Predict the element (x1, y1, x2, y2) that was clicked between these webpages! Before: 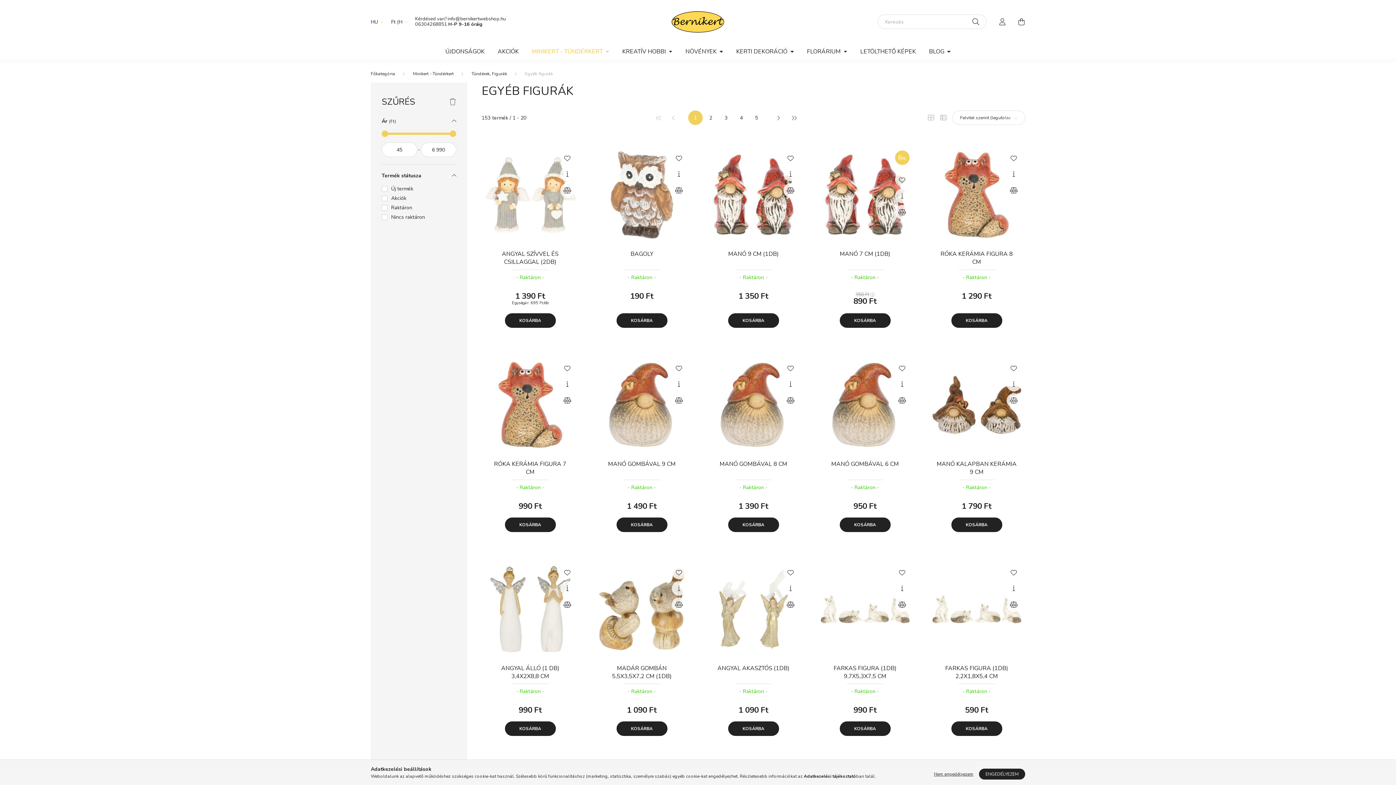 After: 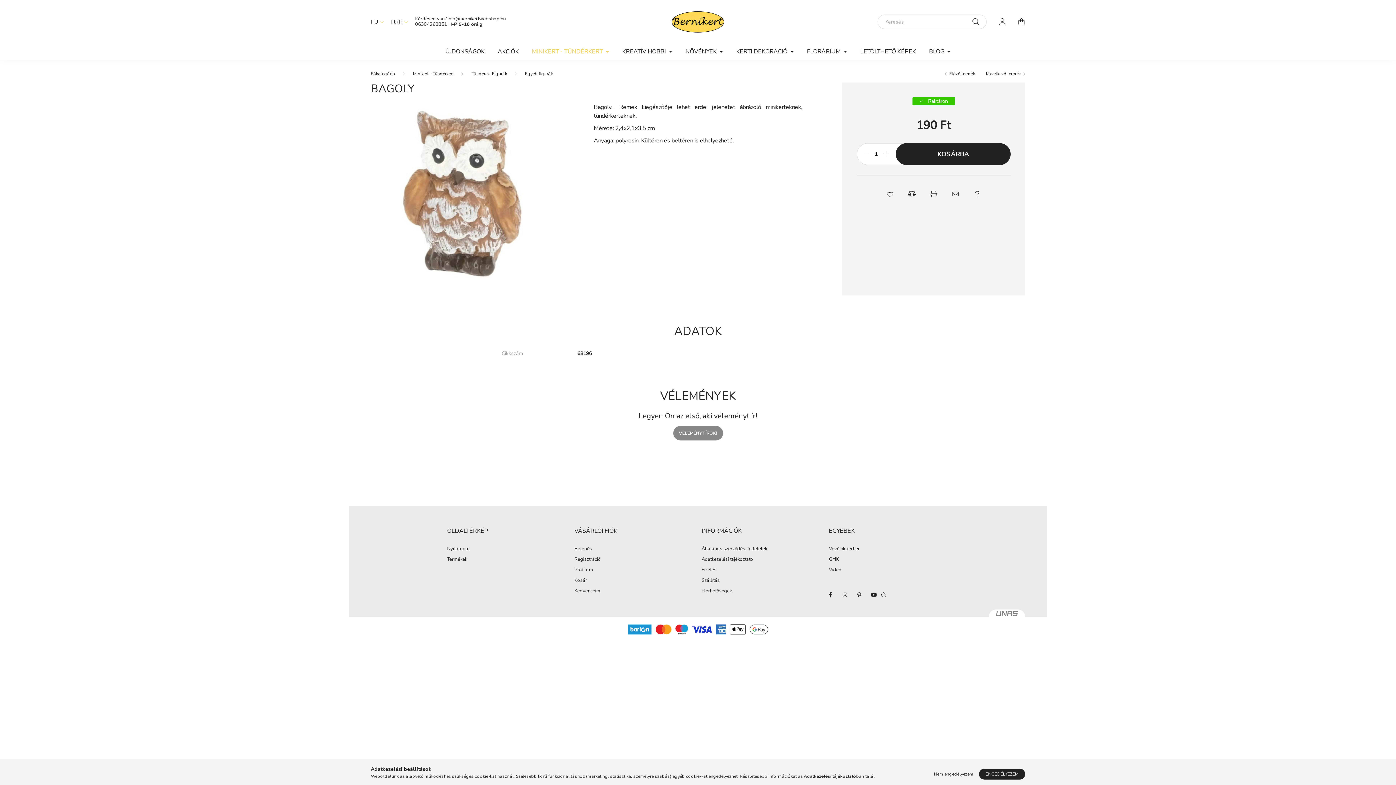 Action: label: BAGOLY bbox: (630, 250, 653, 266)